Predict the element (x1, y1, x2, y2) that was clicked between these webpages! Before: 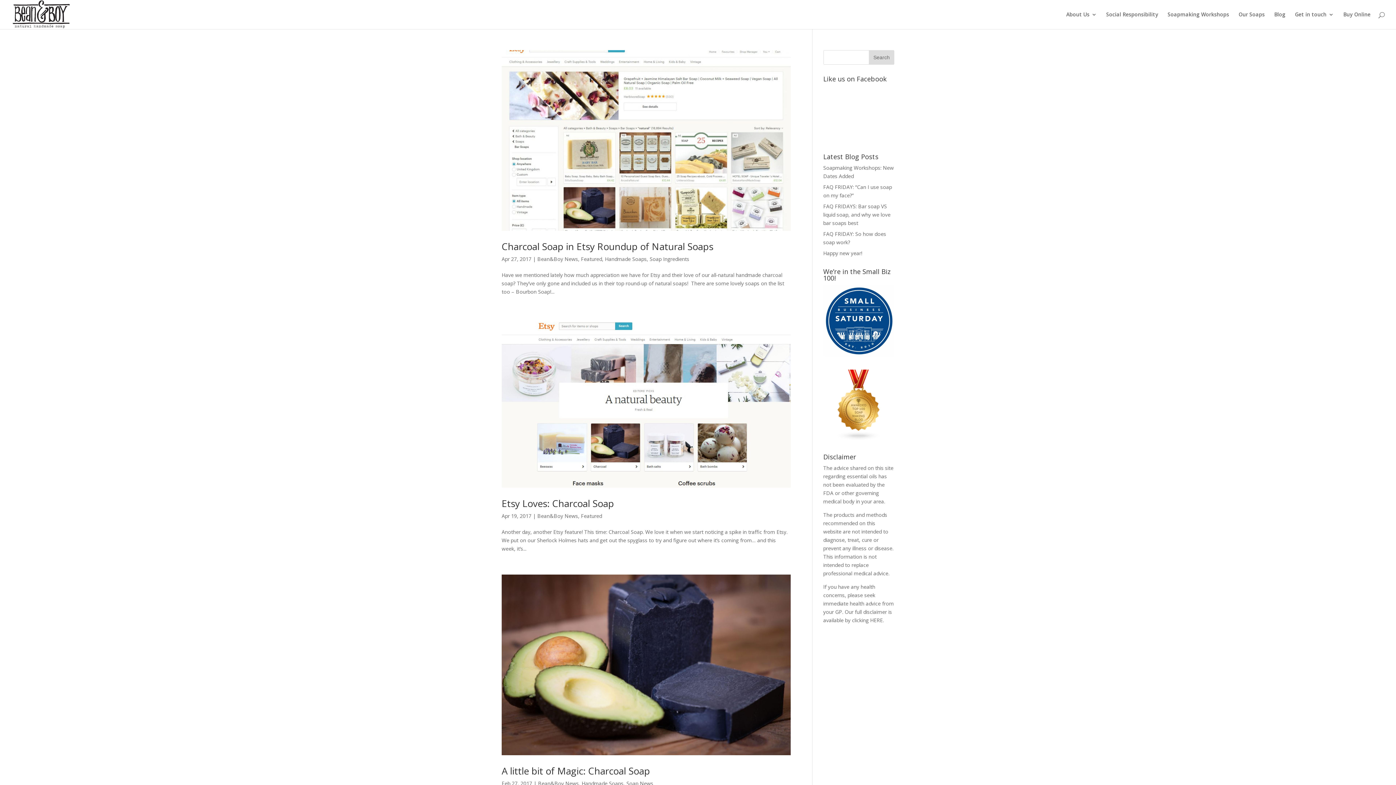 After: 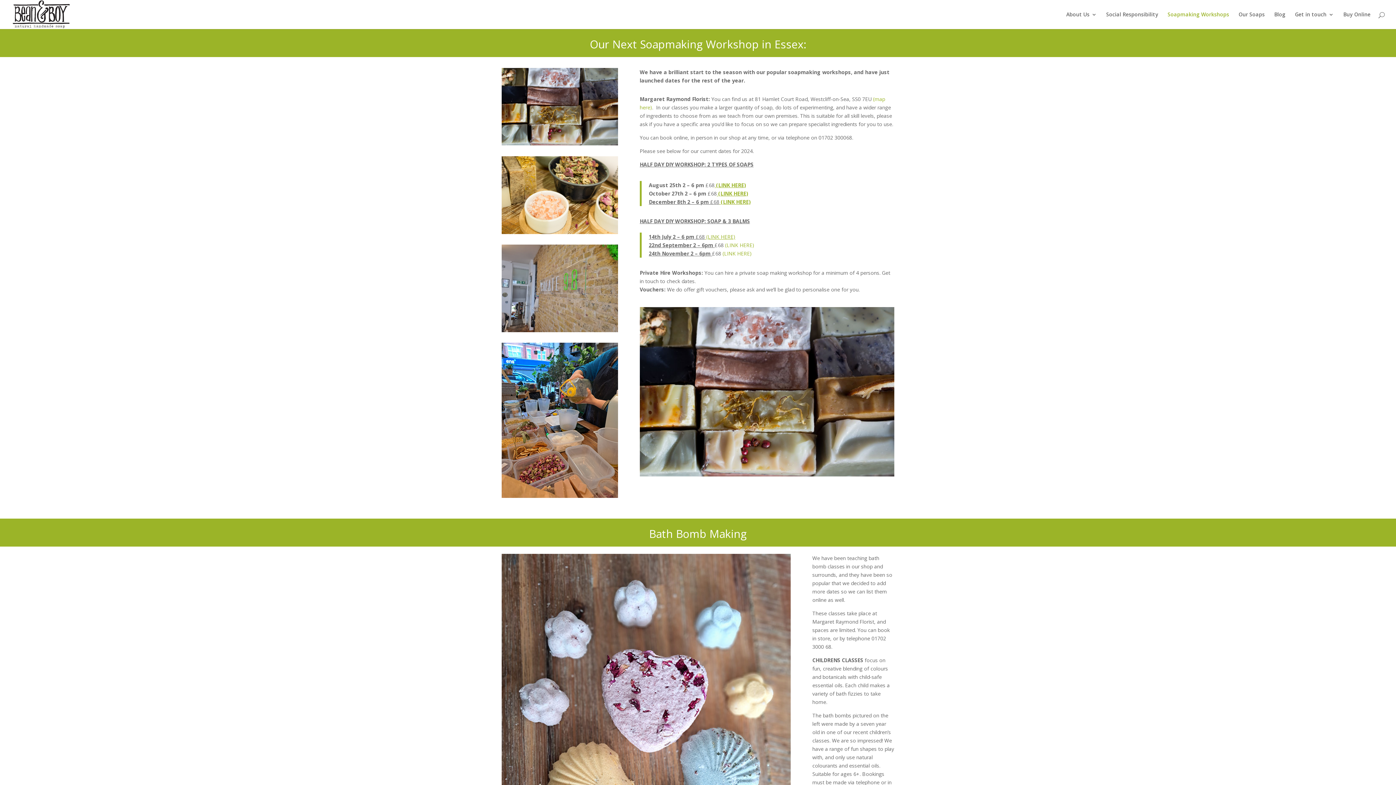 Action: label: Soapmaking Workshops bbox: (1168, 12, 1229, 29)